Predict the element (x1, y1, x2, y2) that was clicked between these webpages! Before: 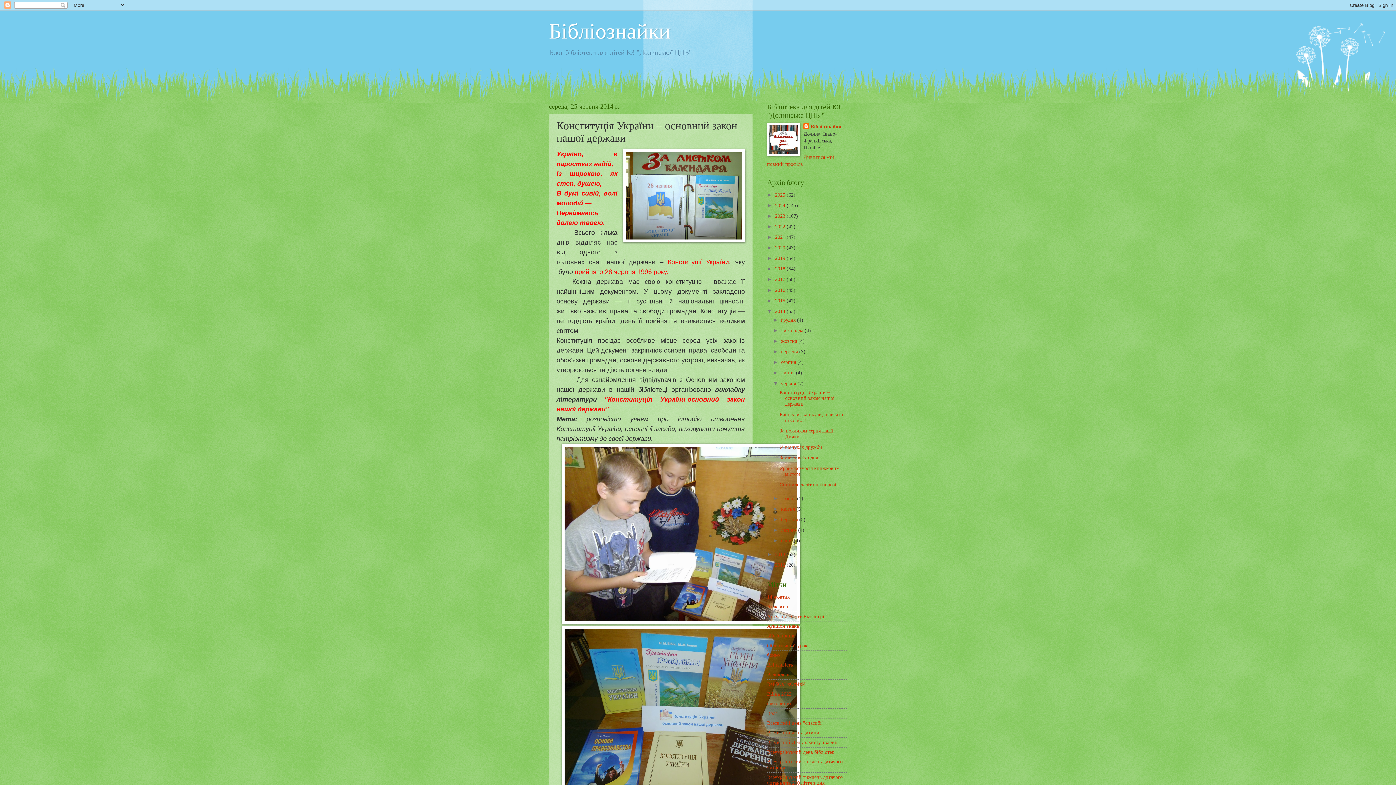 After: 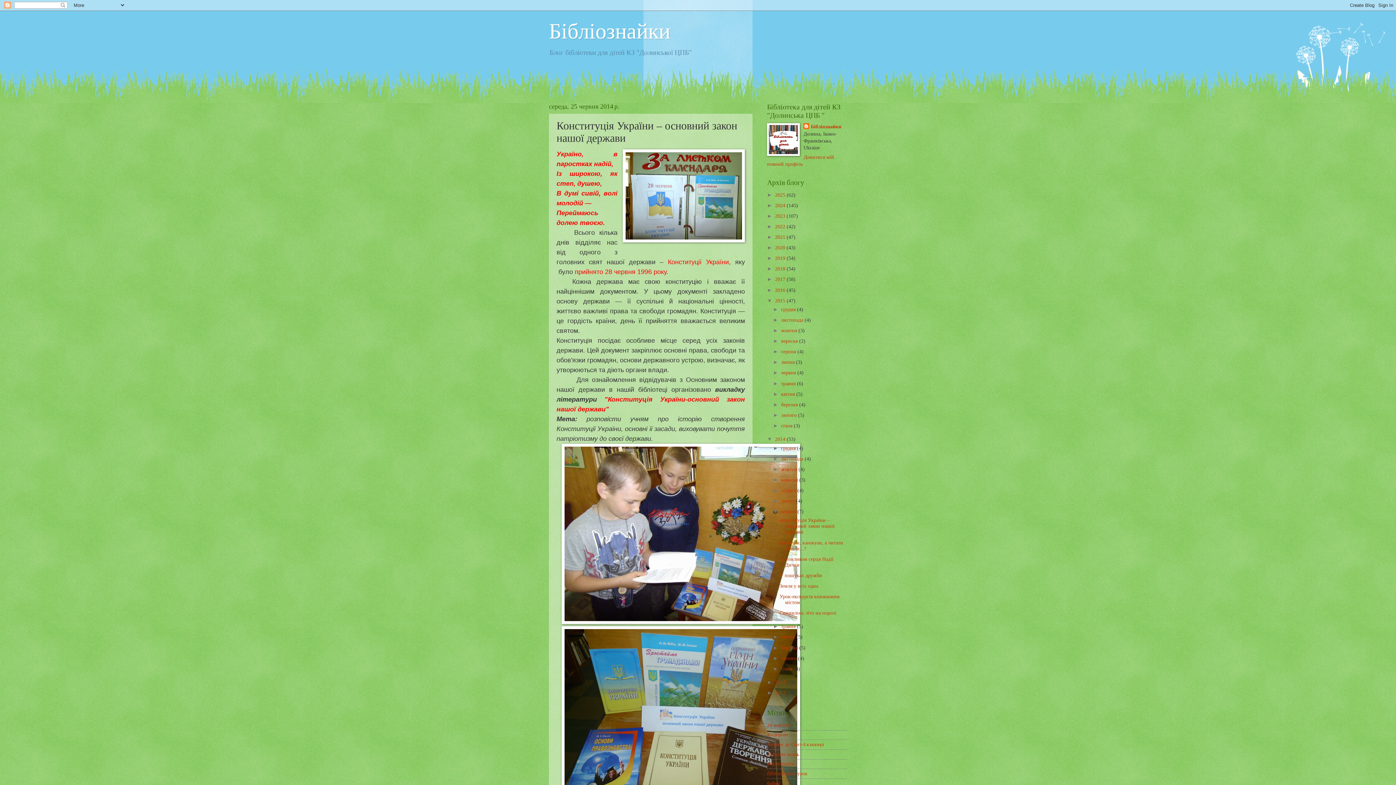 Action: label: ►   bbox: (767, 298, 775, 303)